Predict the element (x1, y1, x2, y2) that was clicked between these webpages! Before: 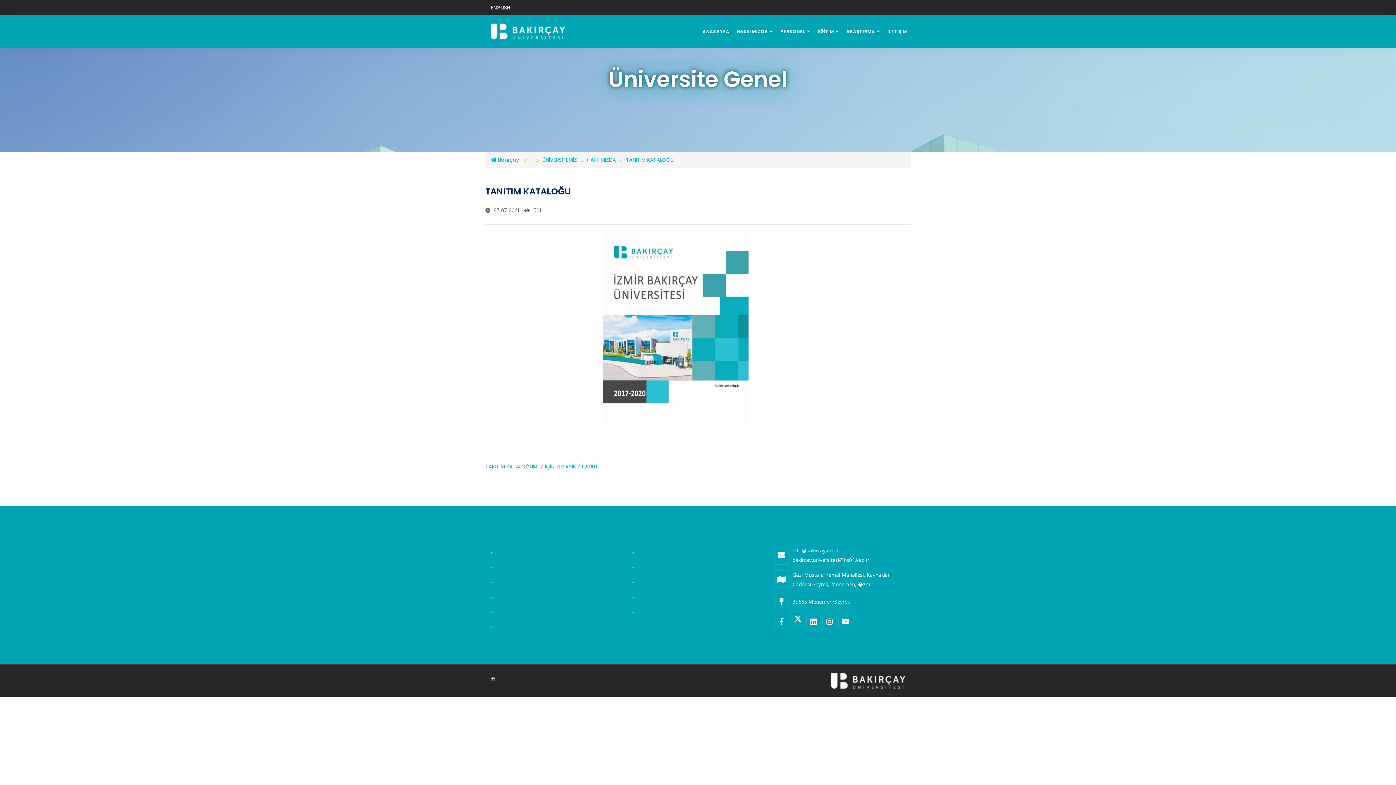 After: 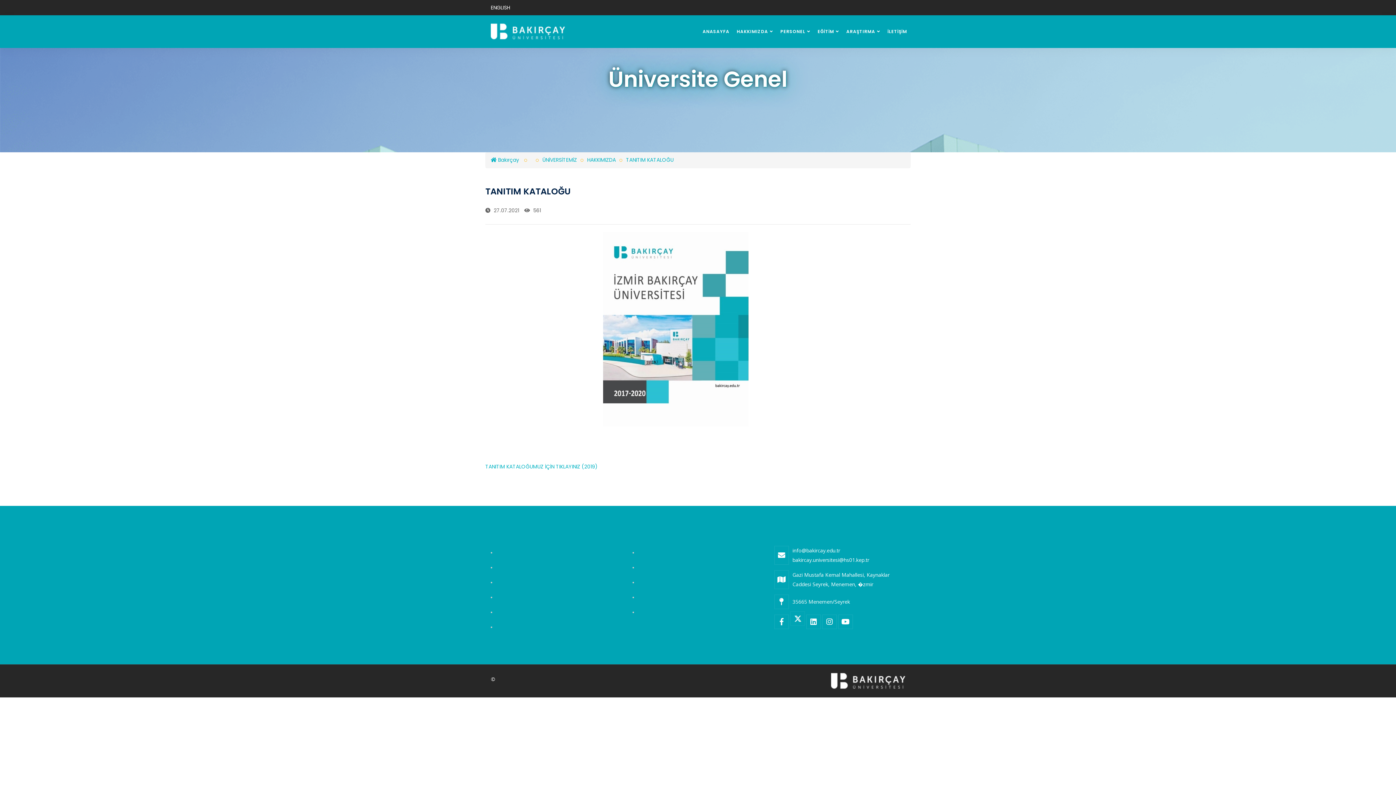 Action: label: bakircay.universitesi@hs01.kep.tr bbox: (792, 556, 869, 563)